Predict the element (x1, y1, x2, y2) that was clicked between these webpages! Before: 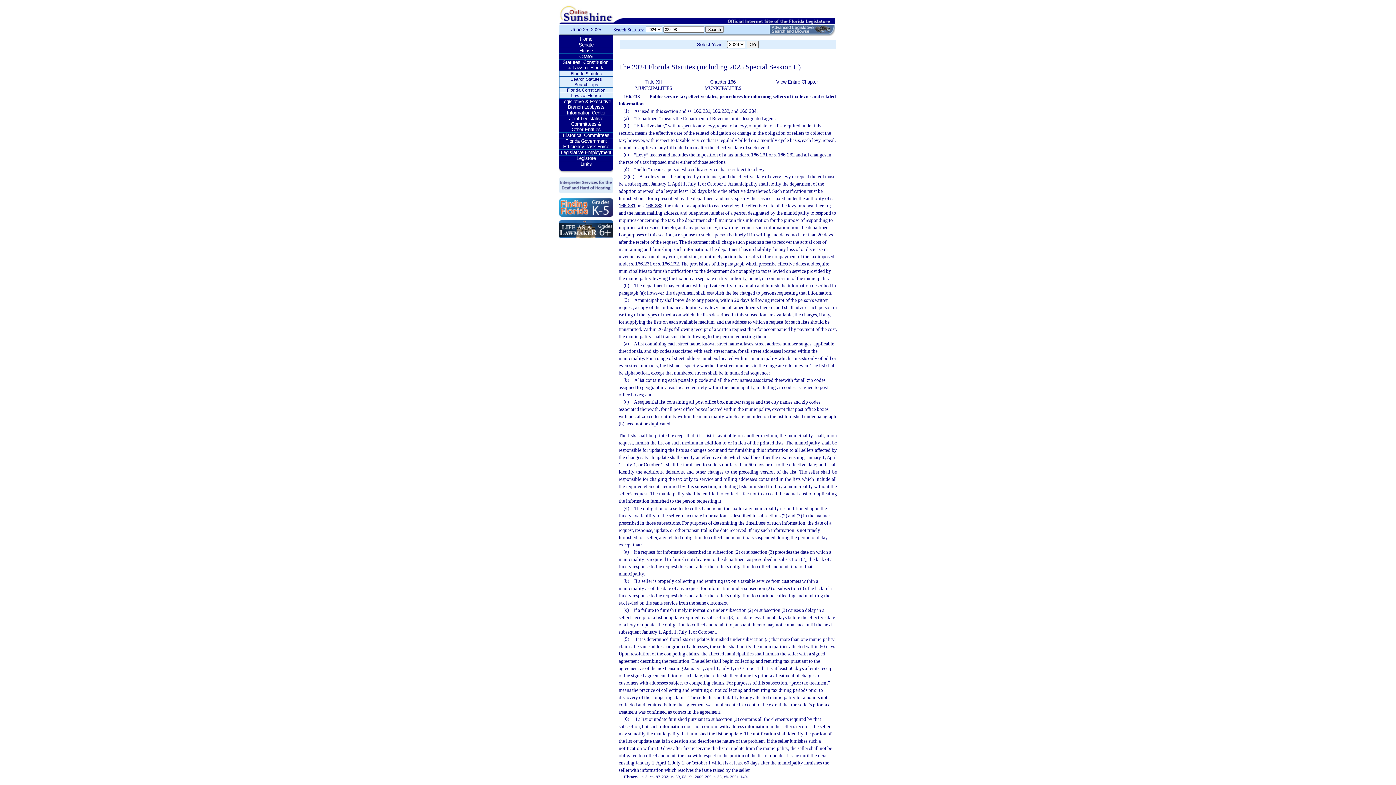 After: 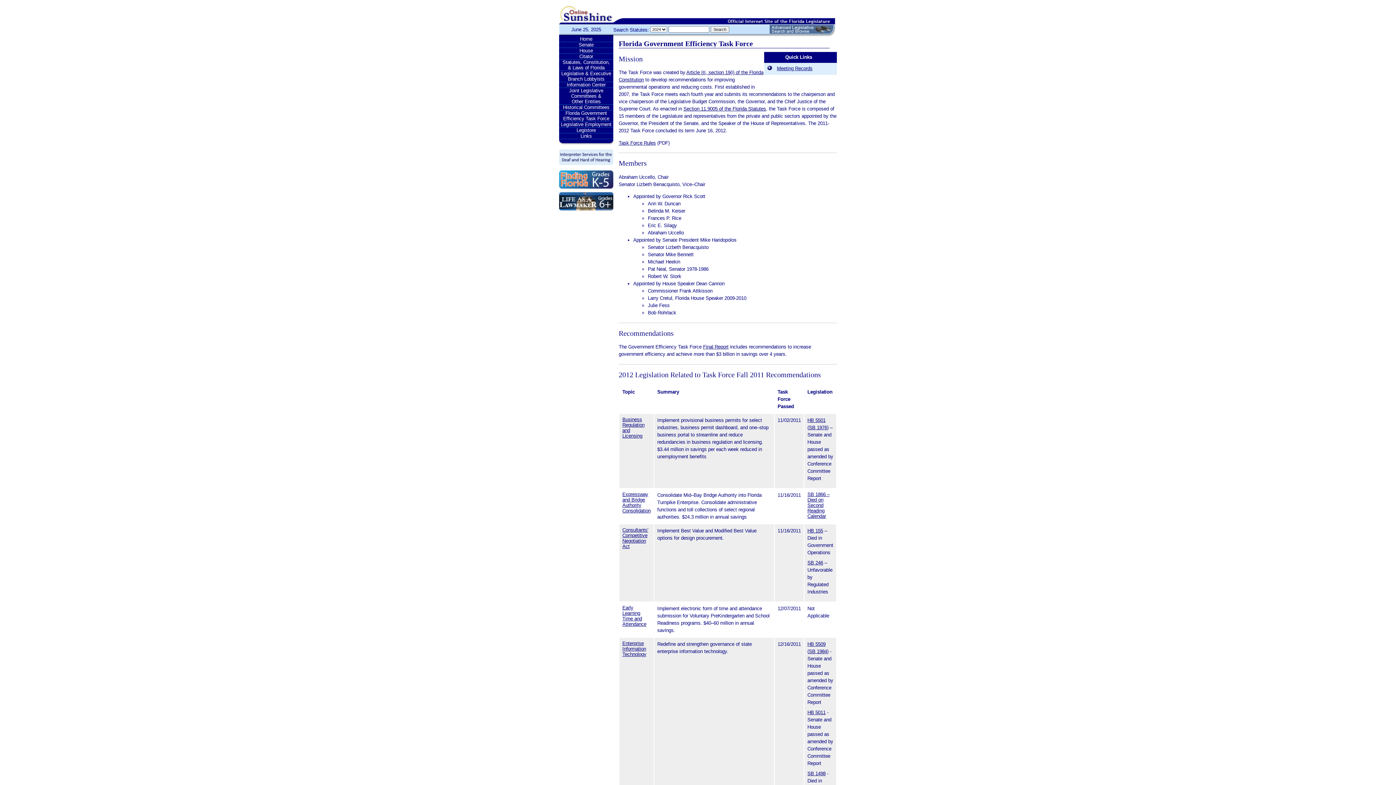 Action: label: Florida Government Efficiency Task Force bbox: (559, 138, 613, 149)